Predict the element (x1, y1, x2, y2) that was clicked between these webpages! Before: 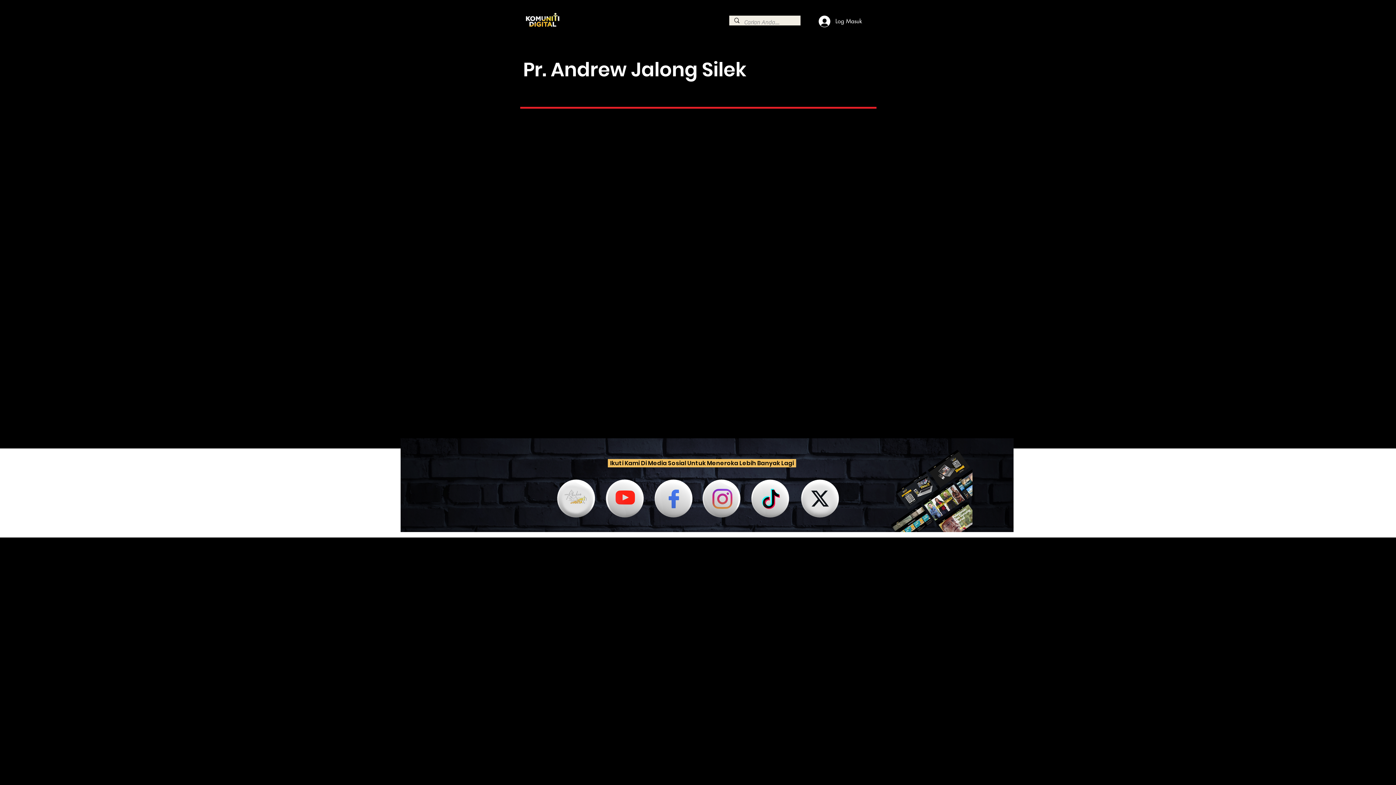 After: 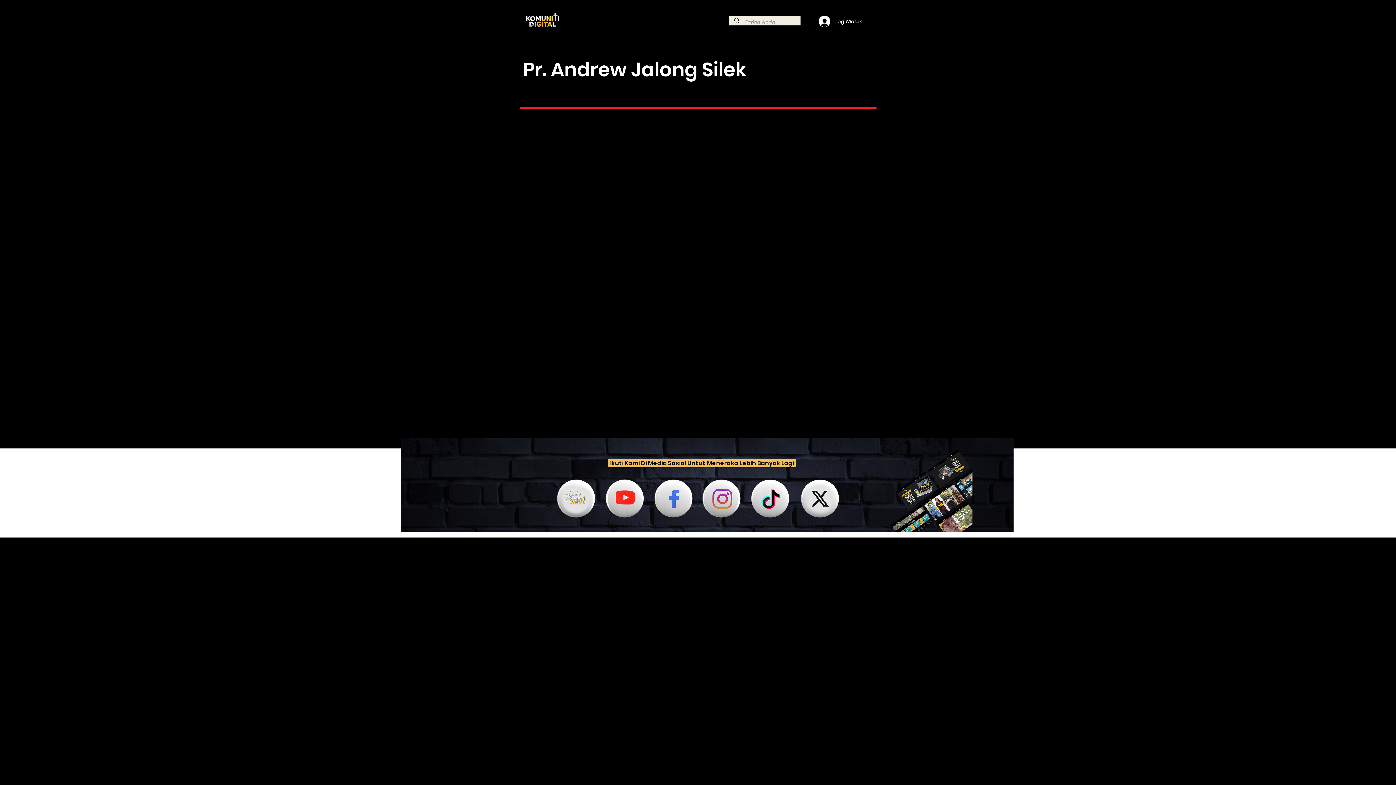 Action: bbox: (701, 478, 742, 519)